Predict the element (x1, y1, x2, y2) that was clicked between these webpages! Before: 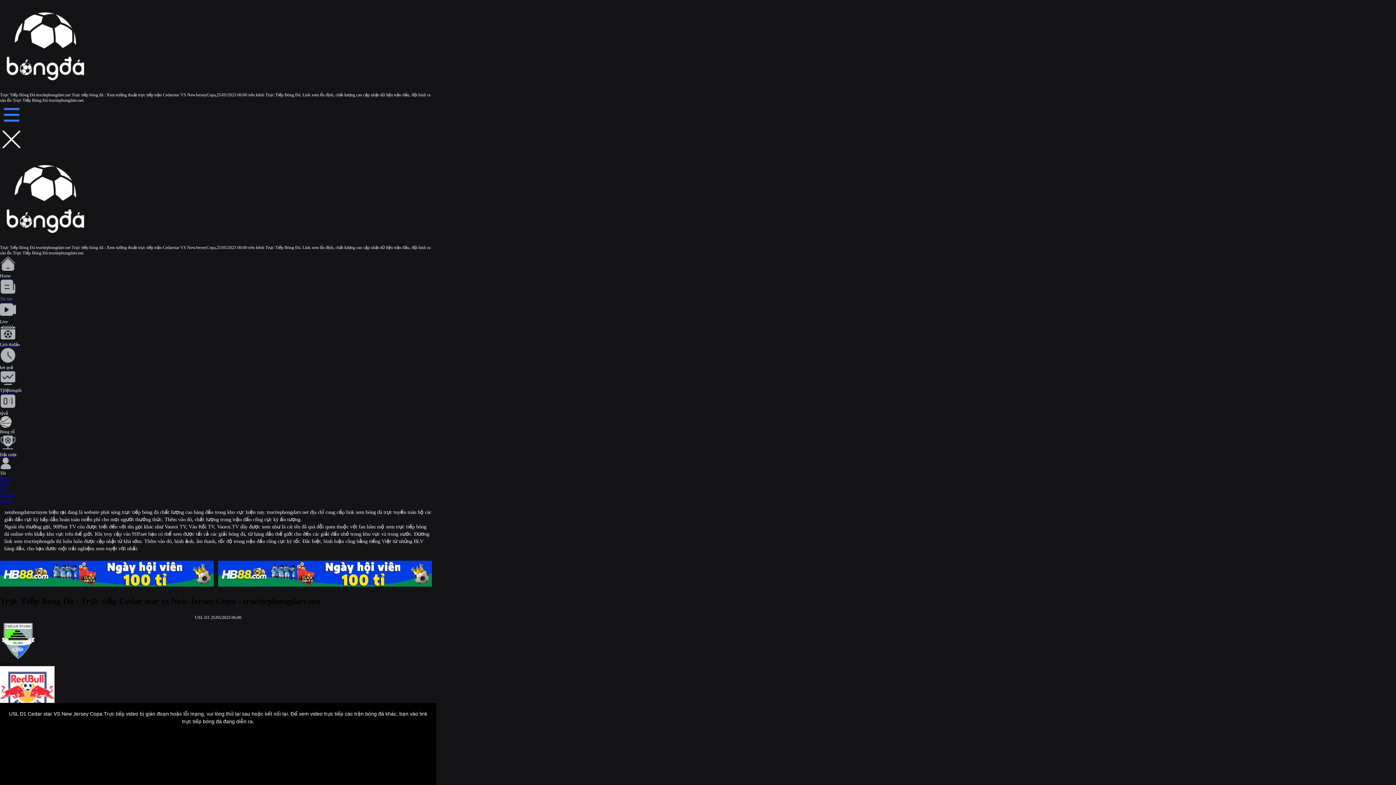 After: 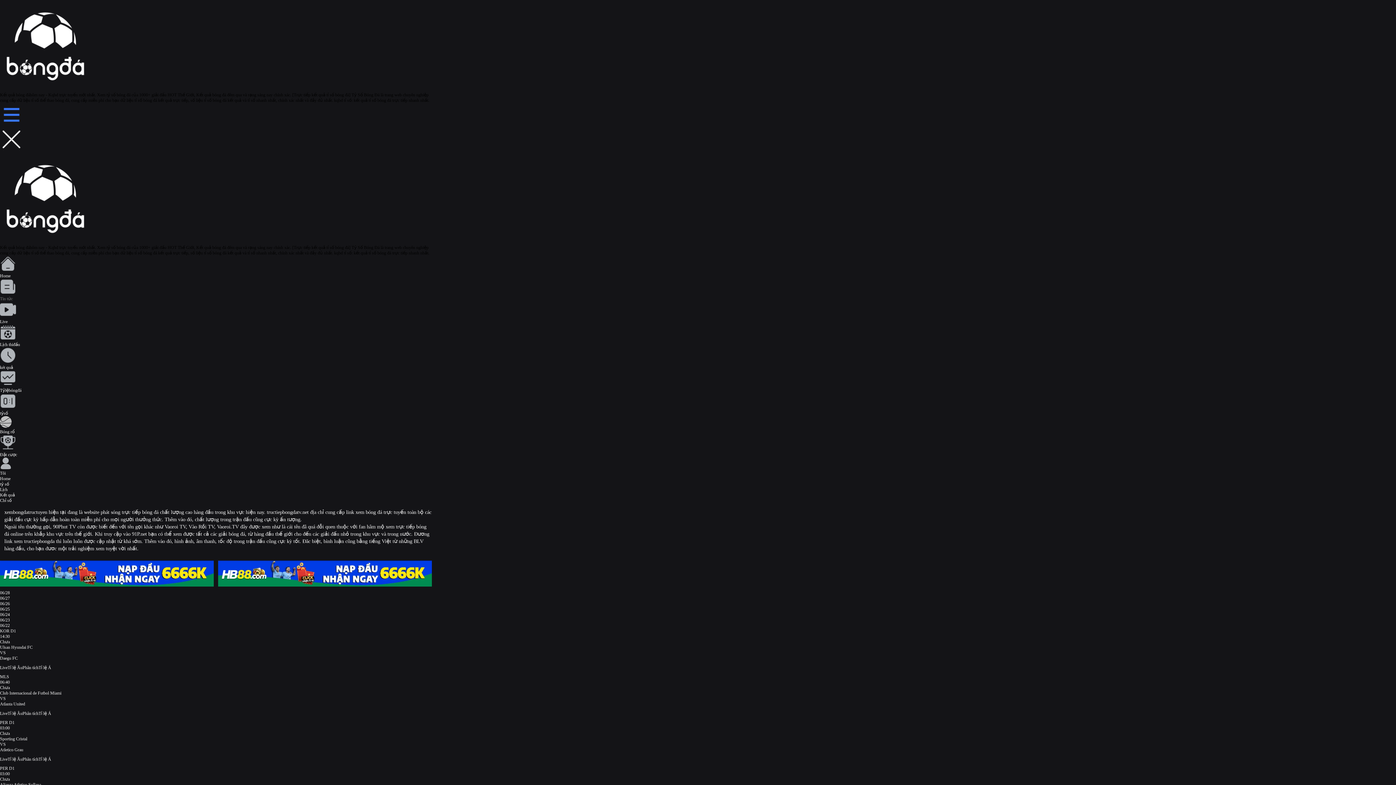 Action: label: Kết quả bbox: (0, 492, 14, 497)